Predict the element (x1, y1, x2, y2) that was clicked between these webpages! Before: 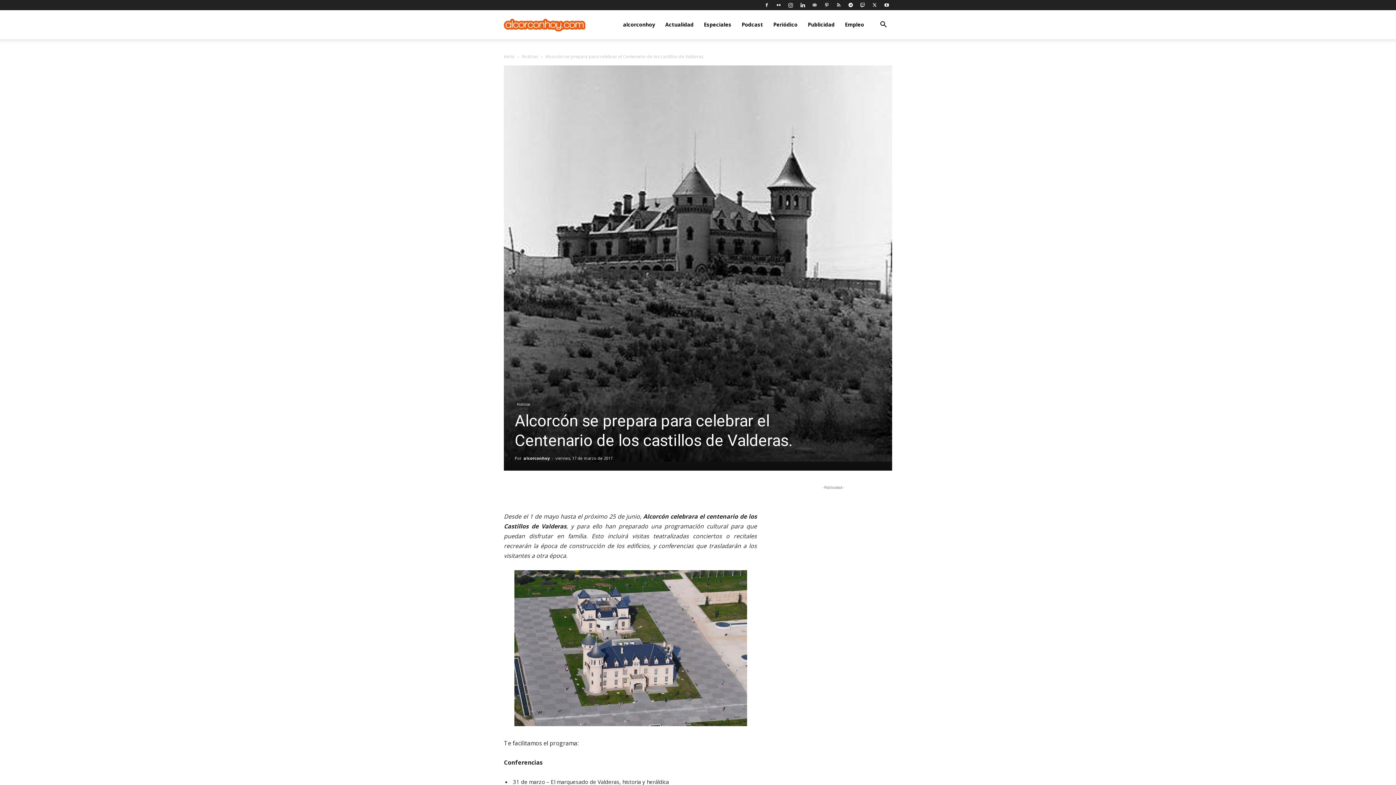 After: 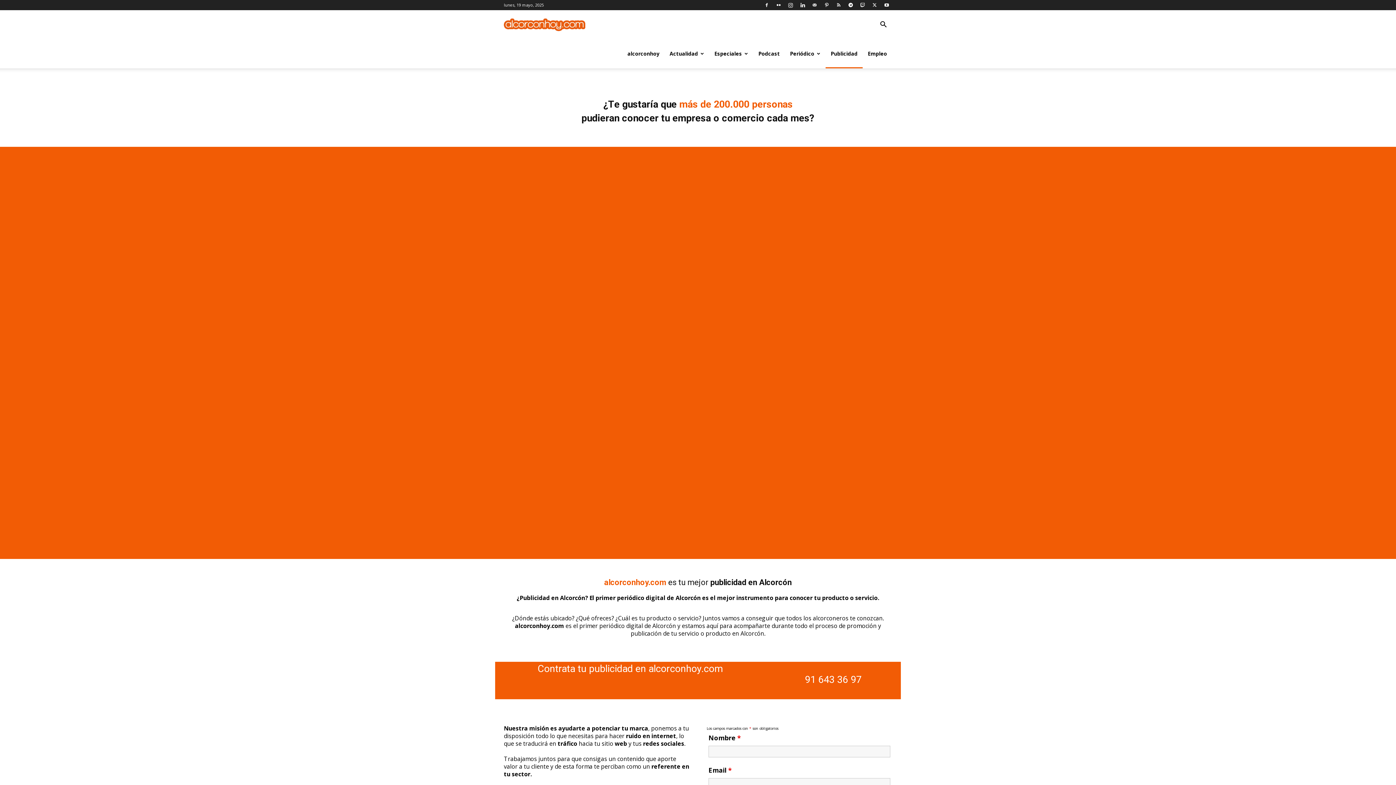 Action: label: Publicidad bbox: (802, 10, 840, 39)